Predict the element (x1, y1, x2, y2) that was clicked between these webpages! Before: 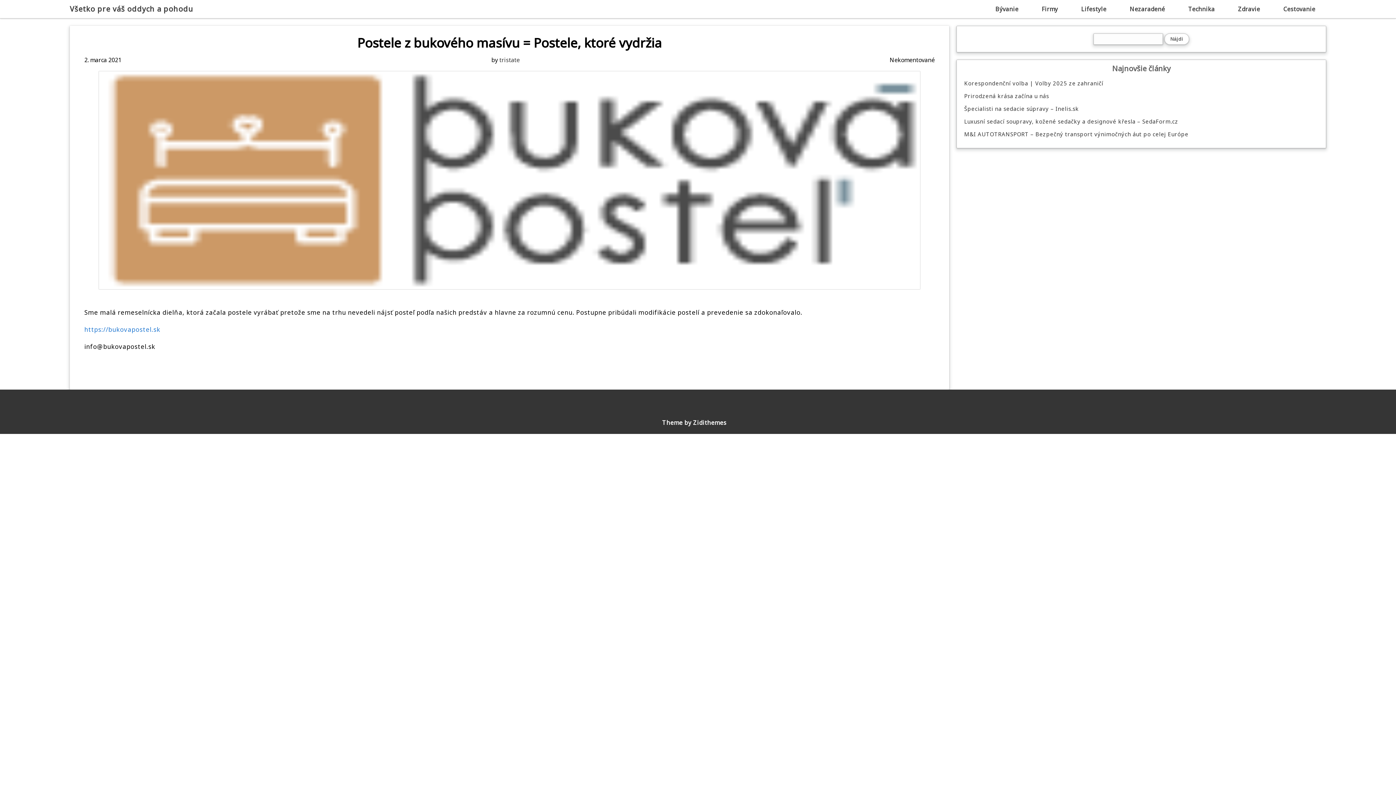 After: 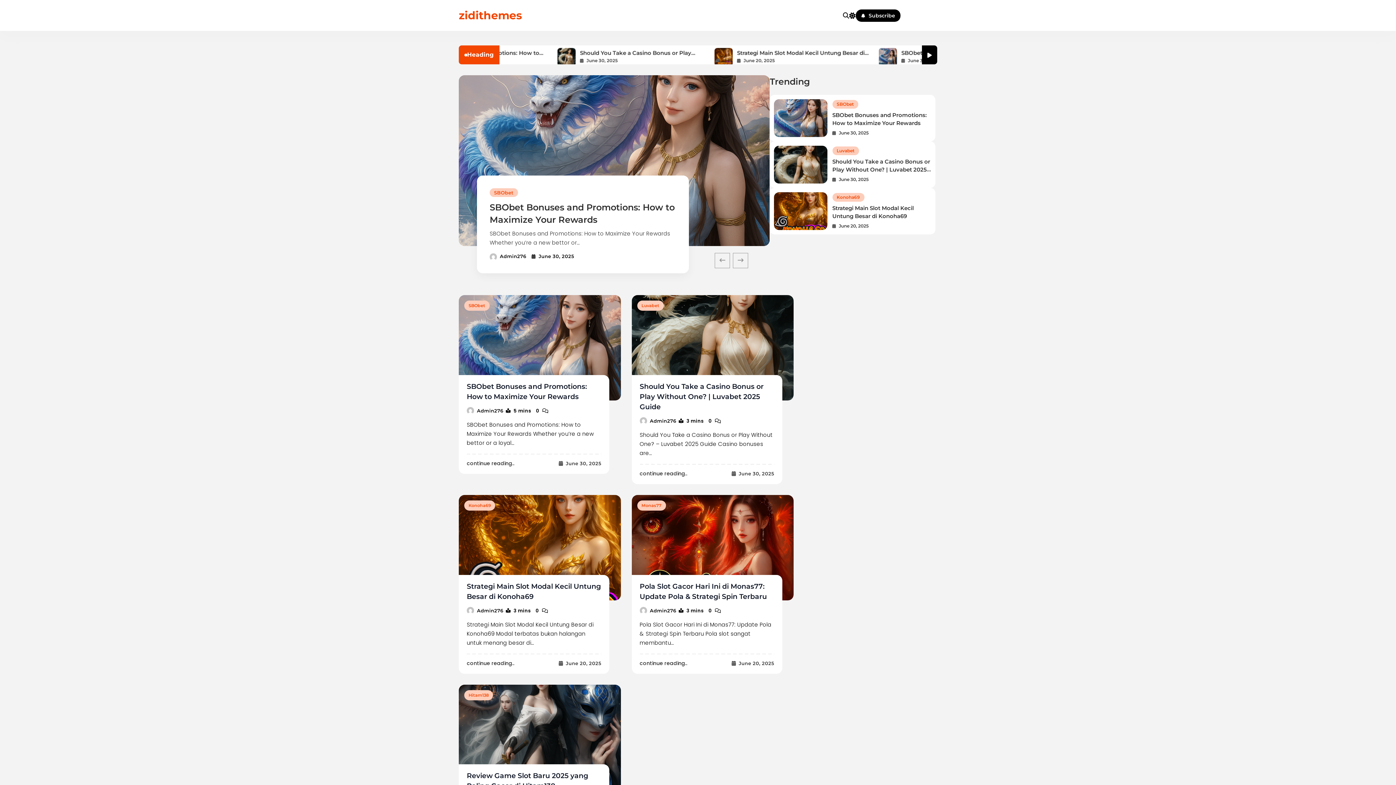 Action: bbox: (662, 418, 726, 426) label: Theme by Zidithemes